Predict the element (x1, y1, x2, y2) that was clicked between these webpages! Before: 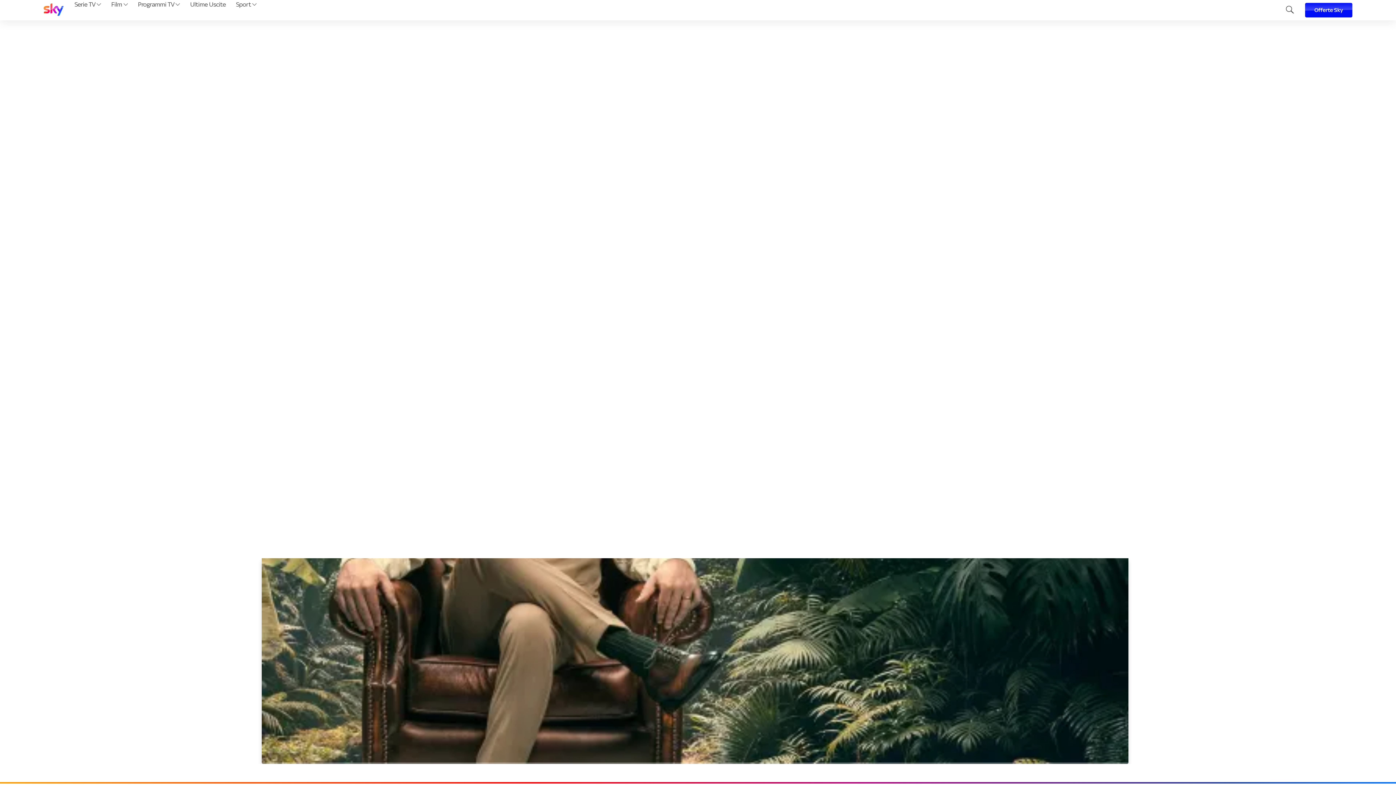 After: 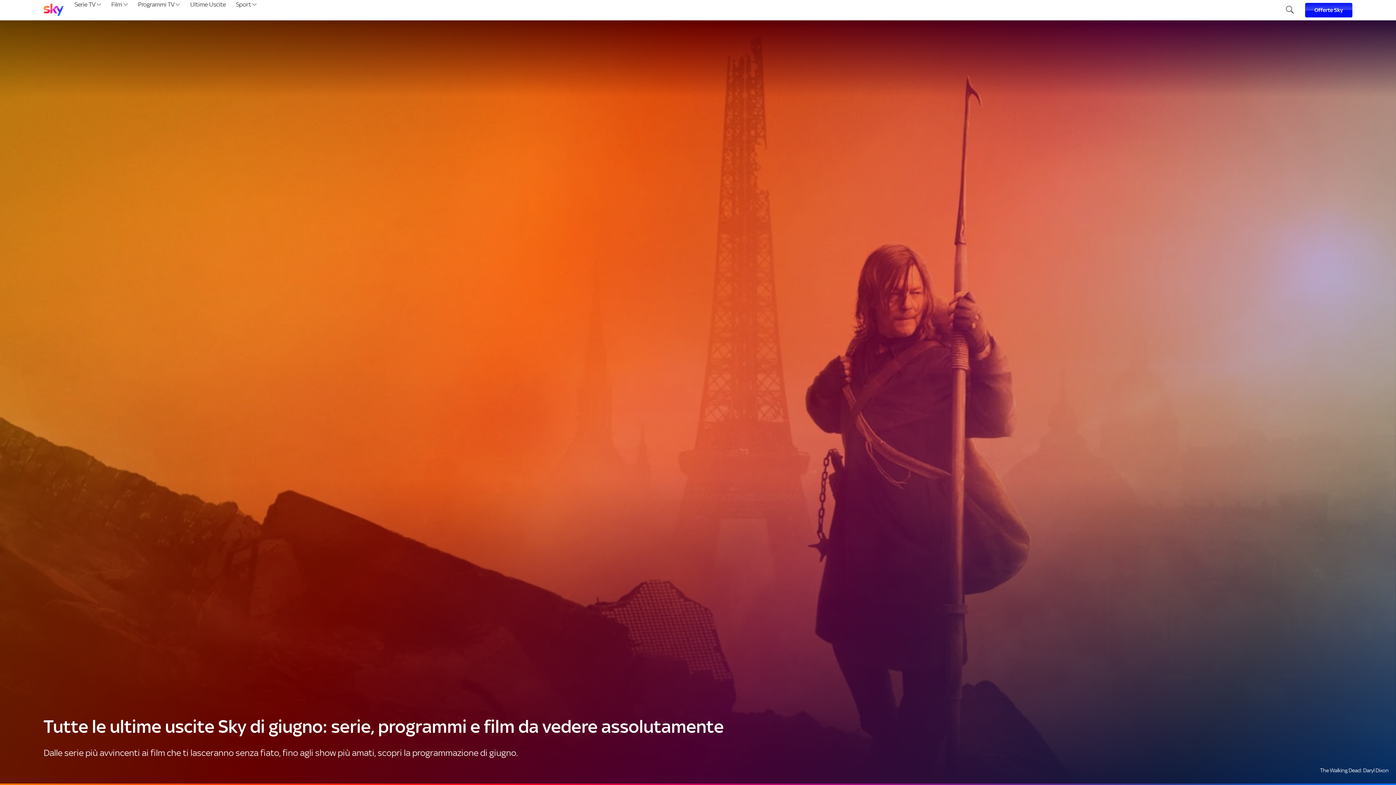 Action: bbox: (187, 0, 228, 20) label: Ultime Uscite